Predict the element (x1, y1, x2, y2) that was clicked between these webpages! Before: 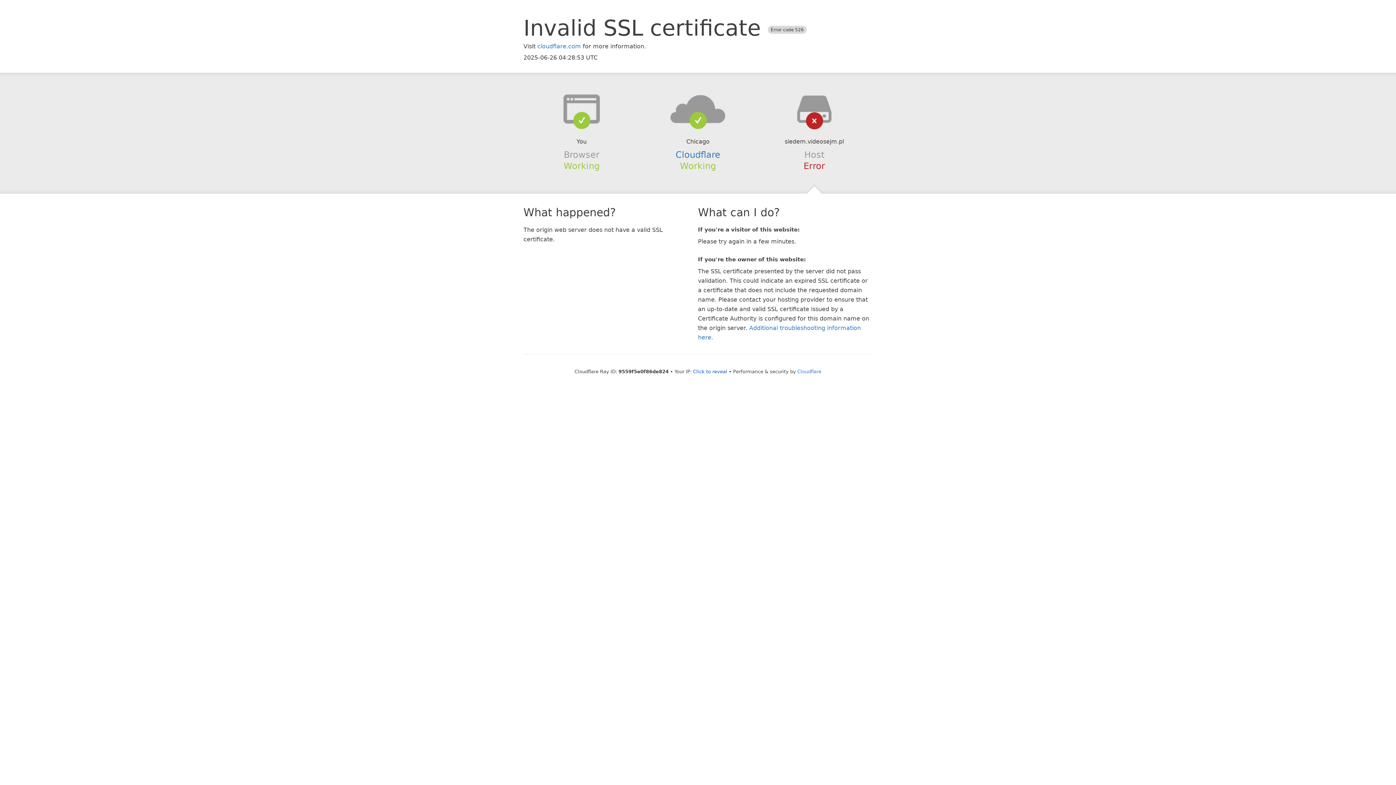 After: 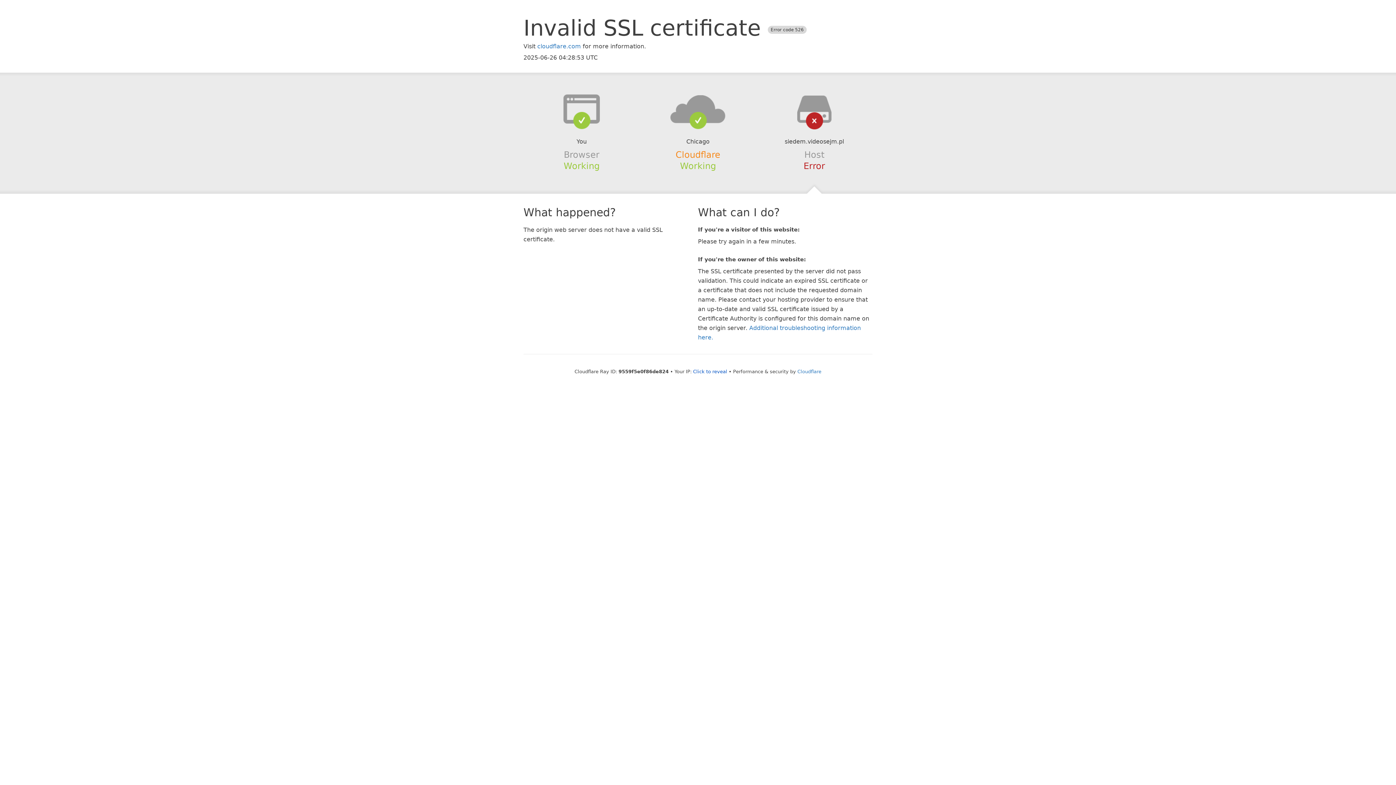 Action: bbox: (675, 149, 720, 159) label: Cloudflare